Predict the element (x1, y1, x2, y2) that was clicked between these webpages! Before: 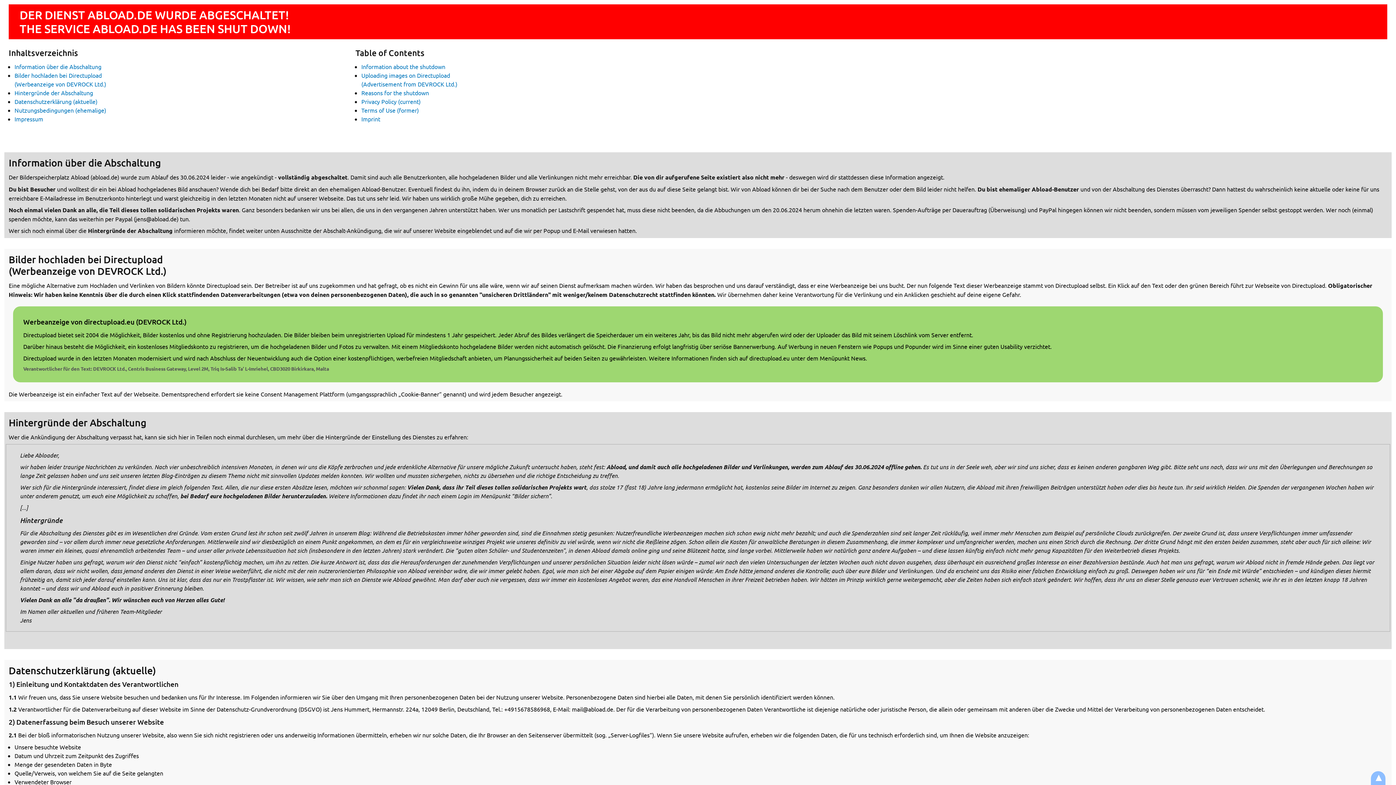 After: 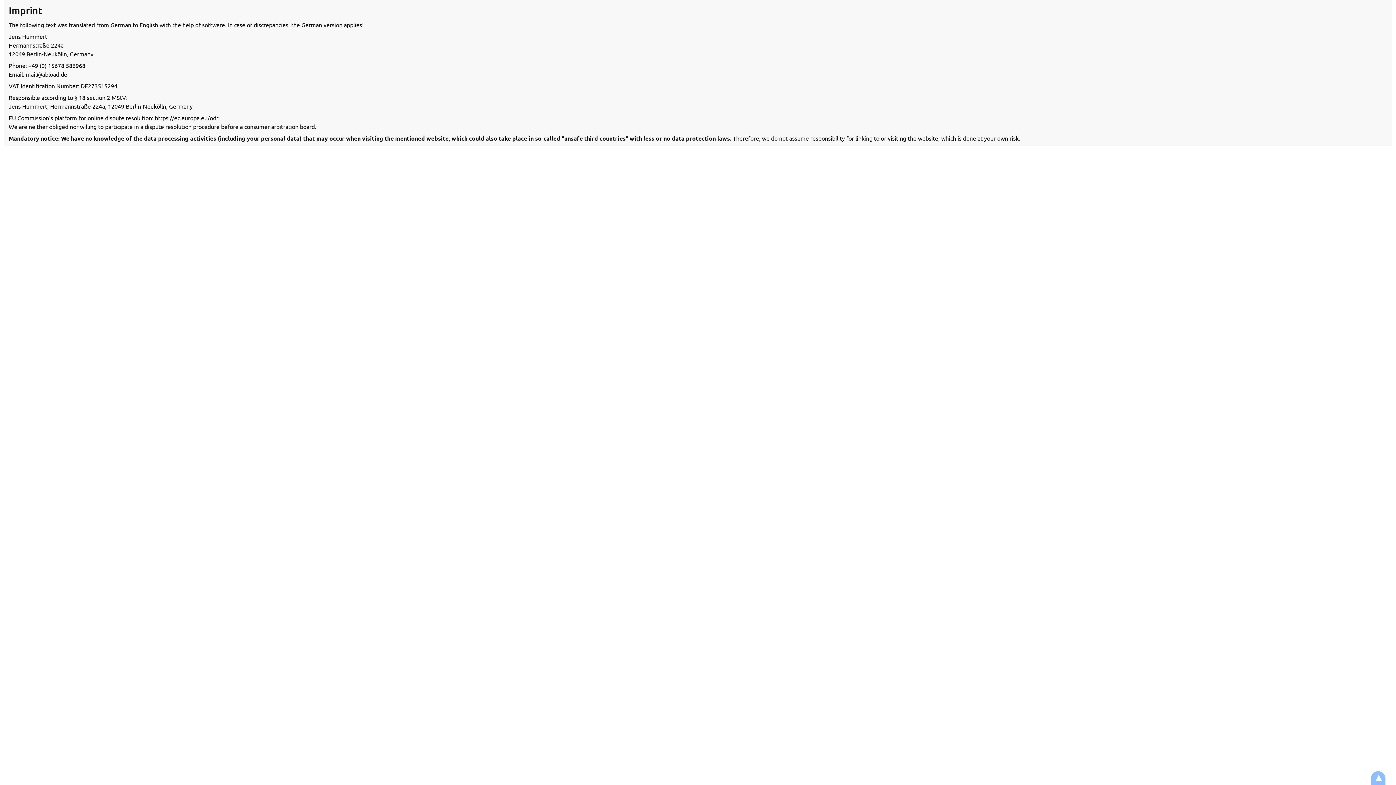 Action: label: Imprint bbox: (361, 115, 380, 122)